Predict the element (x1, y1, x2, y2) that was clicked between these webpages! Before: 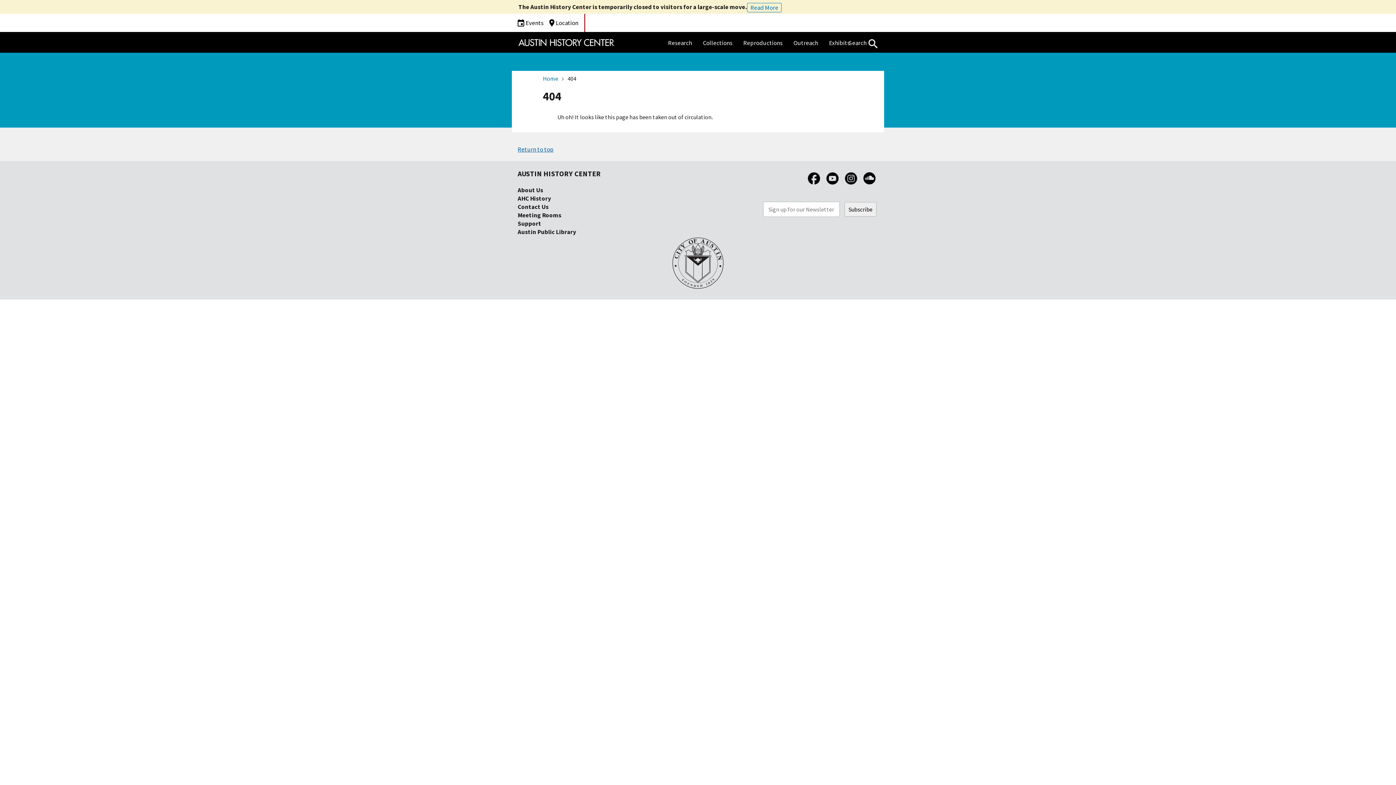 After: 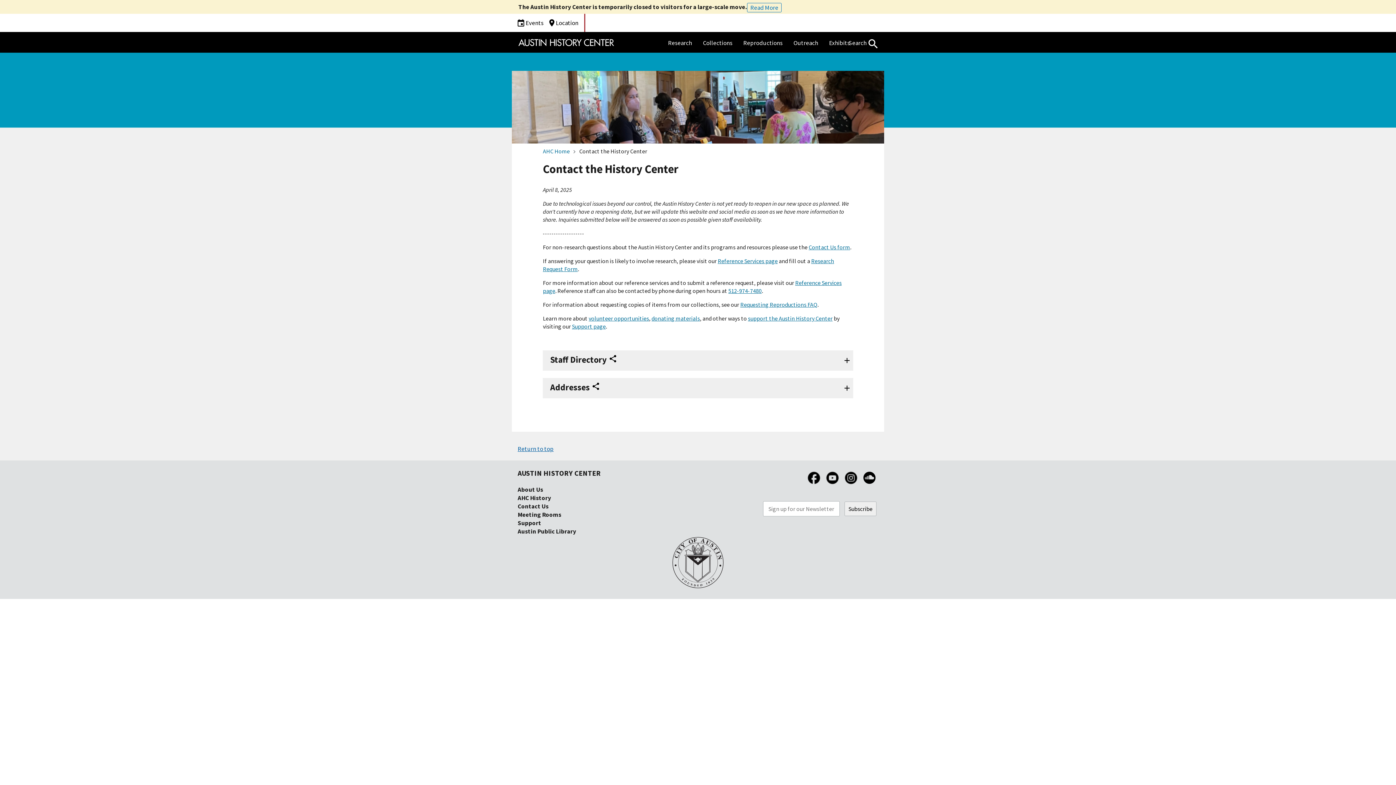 Action: bbox: (517, 202, 548, 210) label: Contact Us